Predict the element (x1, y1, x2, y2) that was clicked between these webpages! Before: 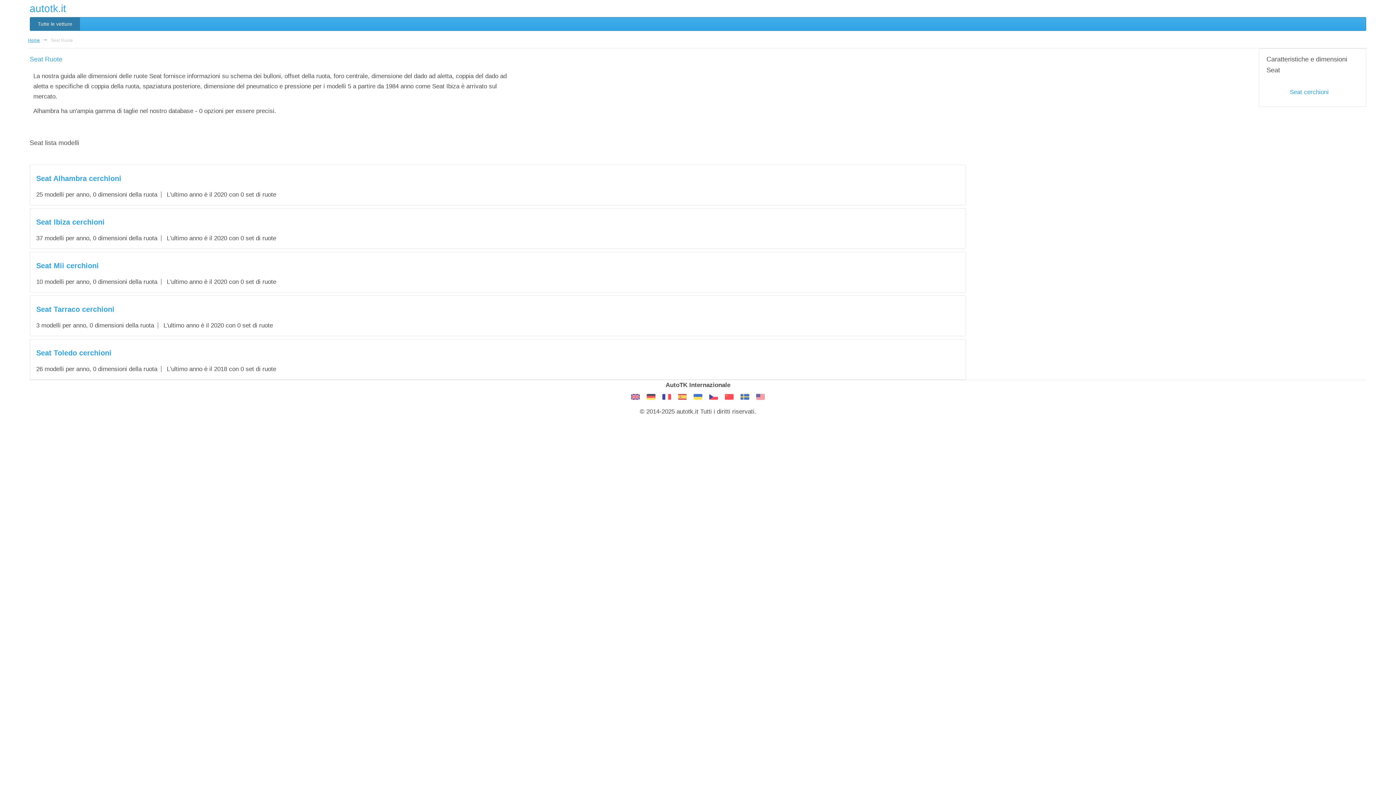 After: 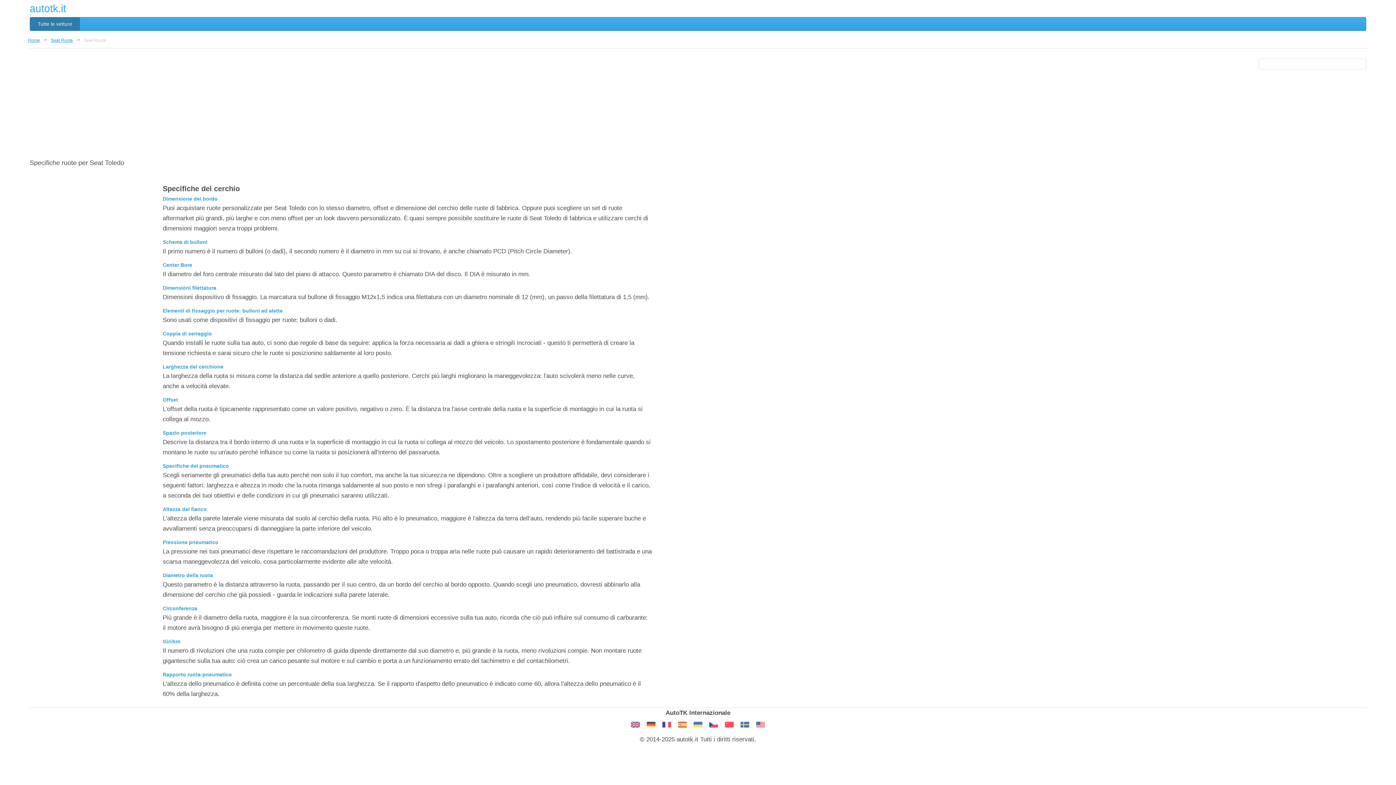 Action: label: Seat Toledo cerchioni bbox: (36, 349, 111, 357)